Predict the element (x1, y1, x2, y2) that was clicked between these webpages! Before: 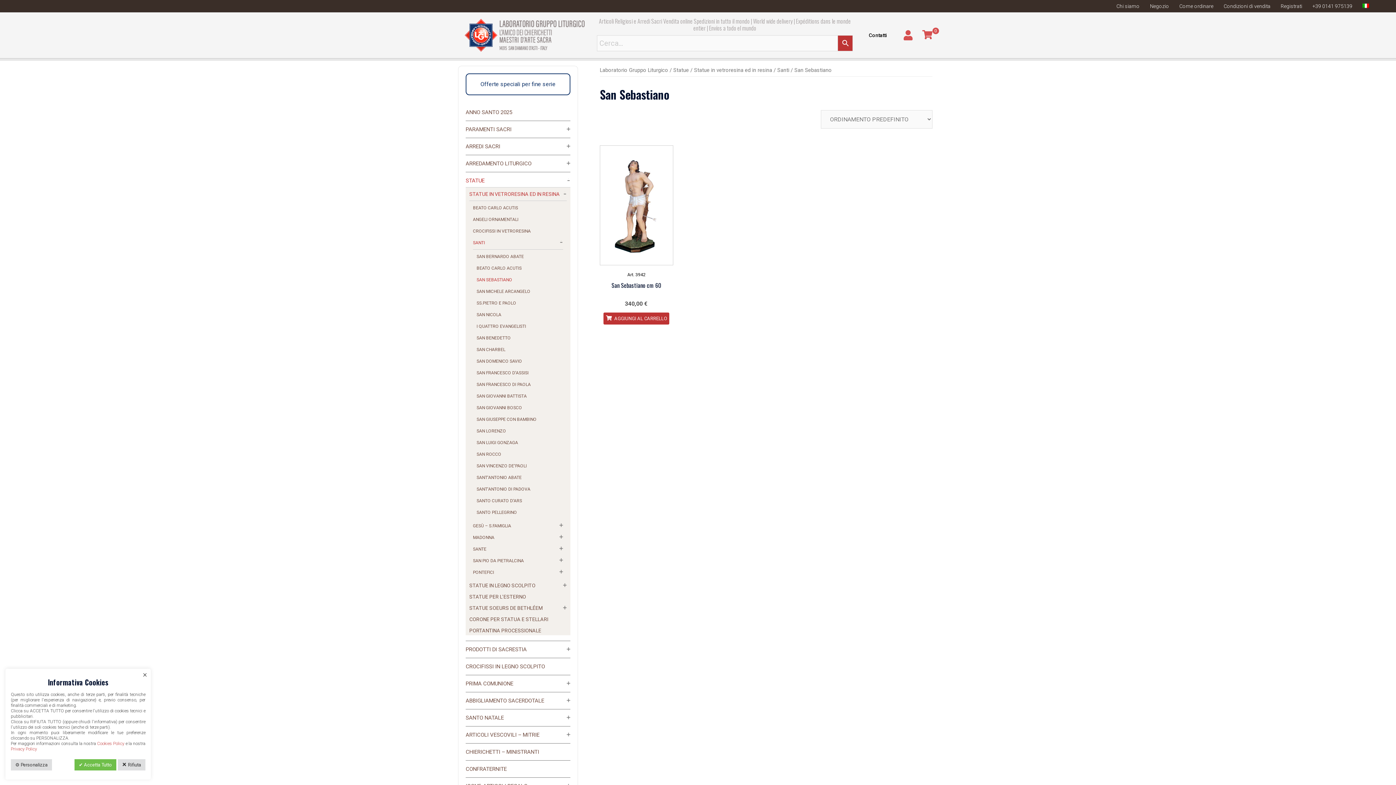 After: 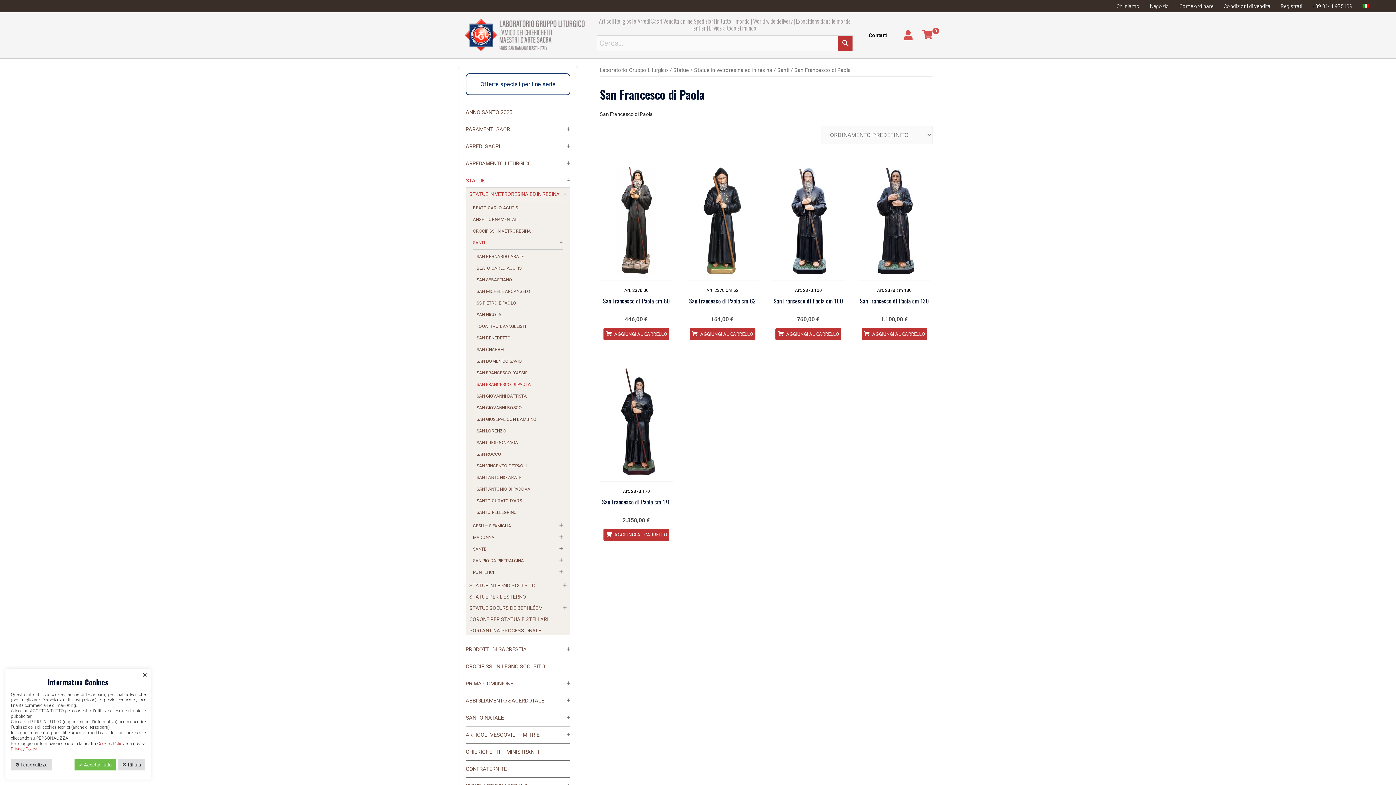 Action: bbox: (476, 382, 530, 387) label: SAN FRANCESCO DI PAOLA